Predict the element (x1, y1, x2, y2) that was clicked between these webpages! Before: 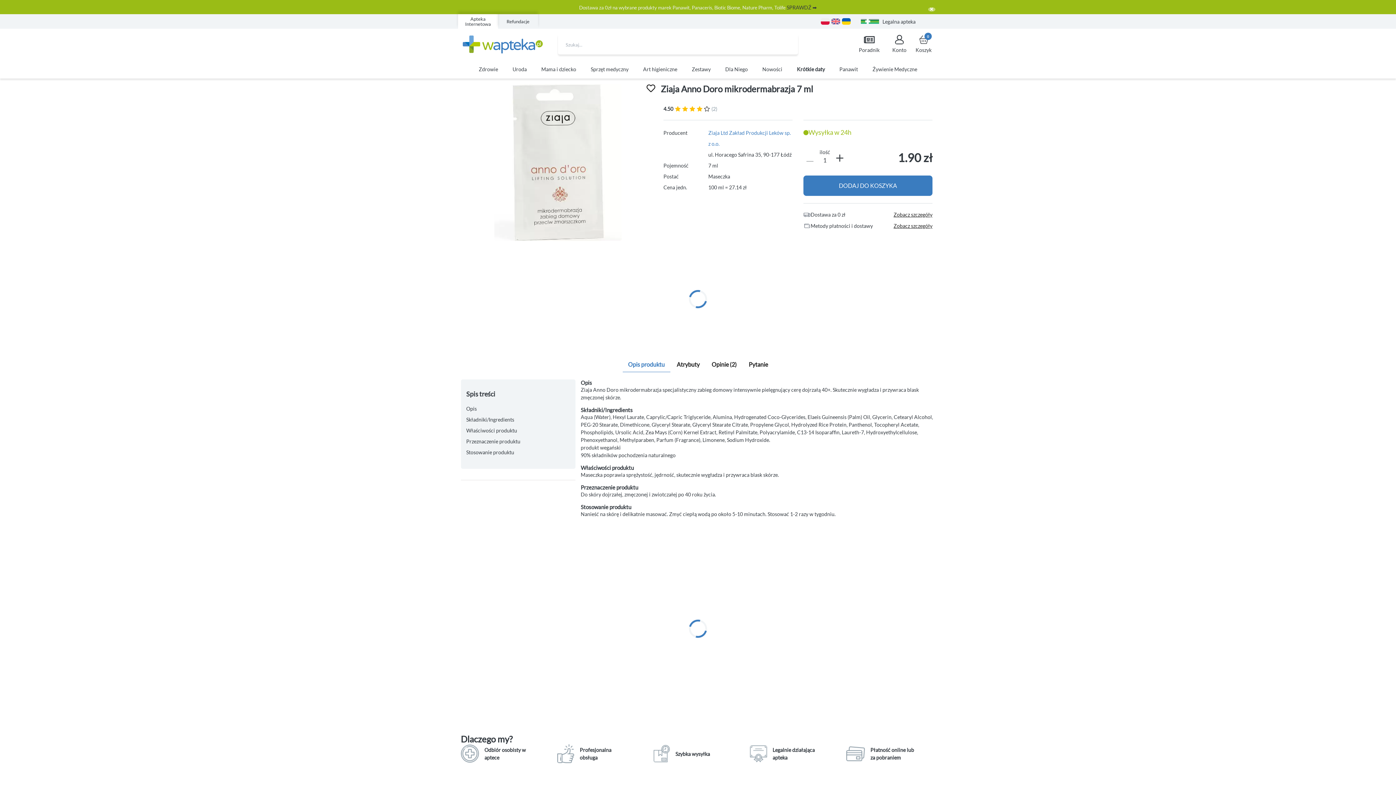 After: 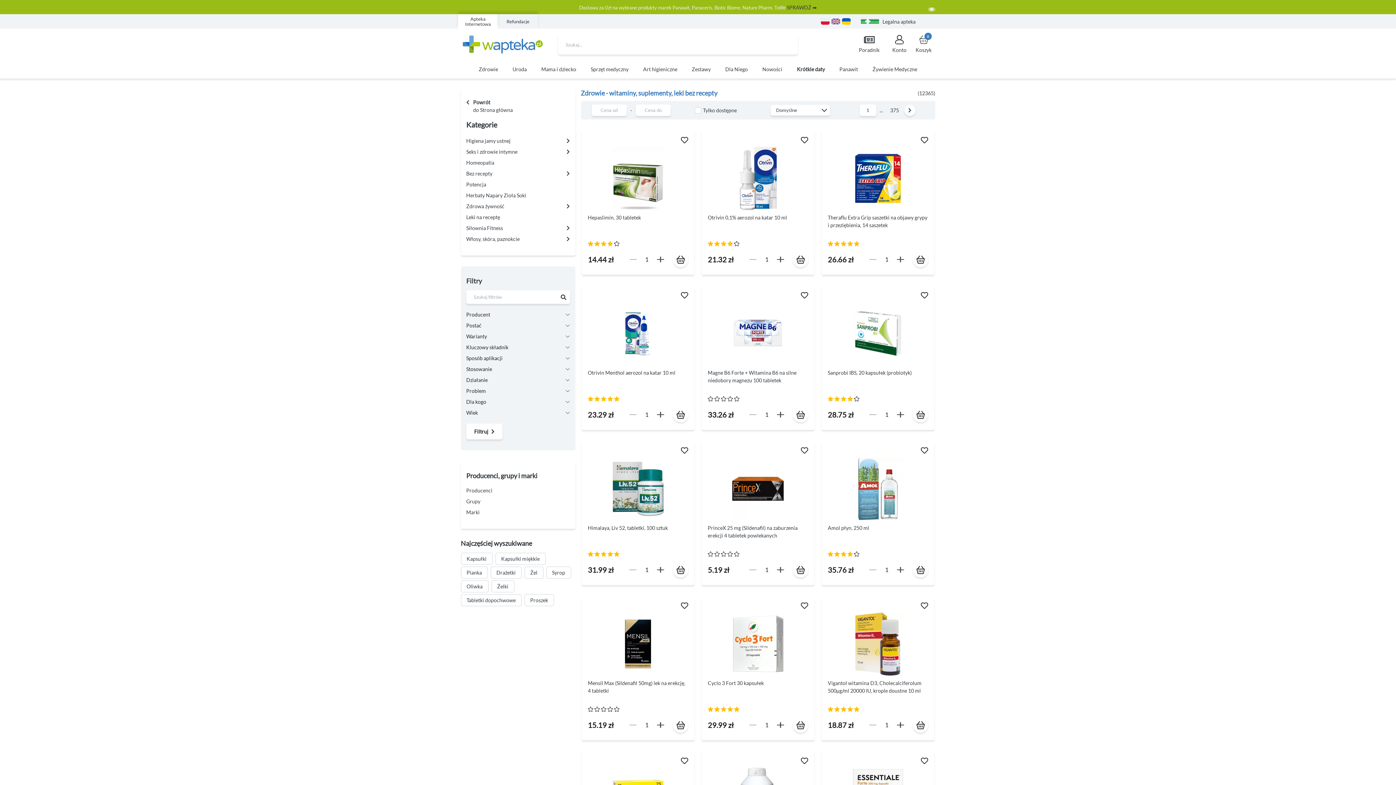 Action: bbox: (478, 65, 498, 73) label: Zdrowie